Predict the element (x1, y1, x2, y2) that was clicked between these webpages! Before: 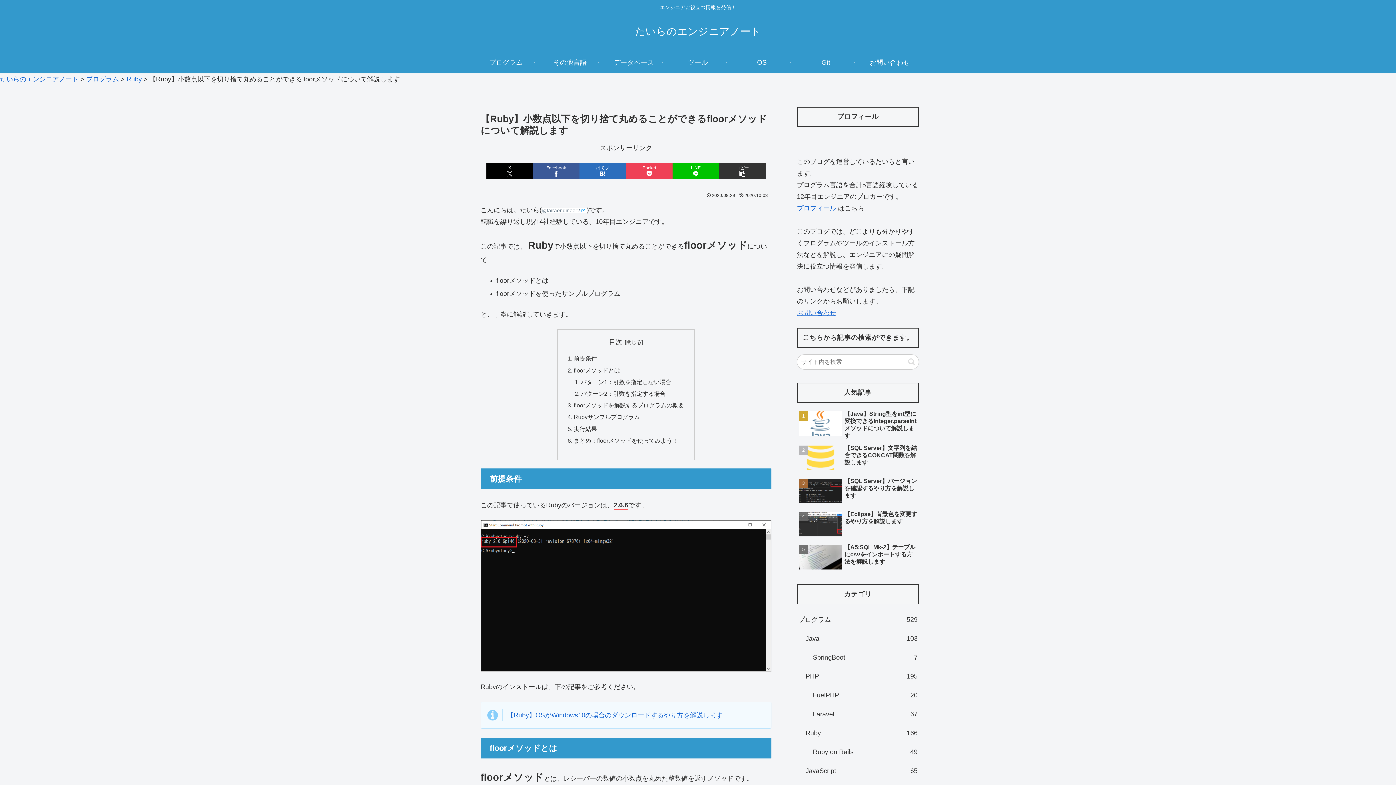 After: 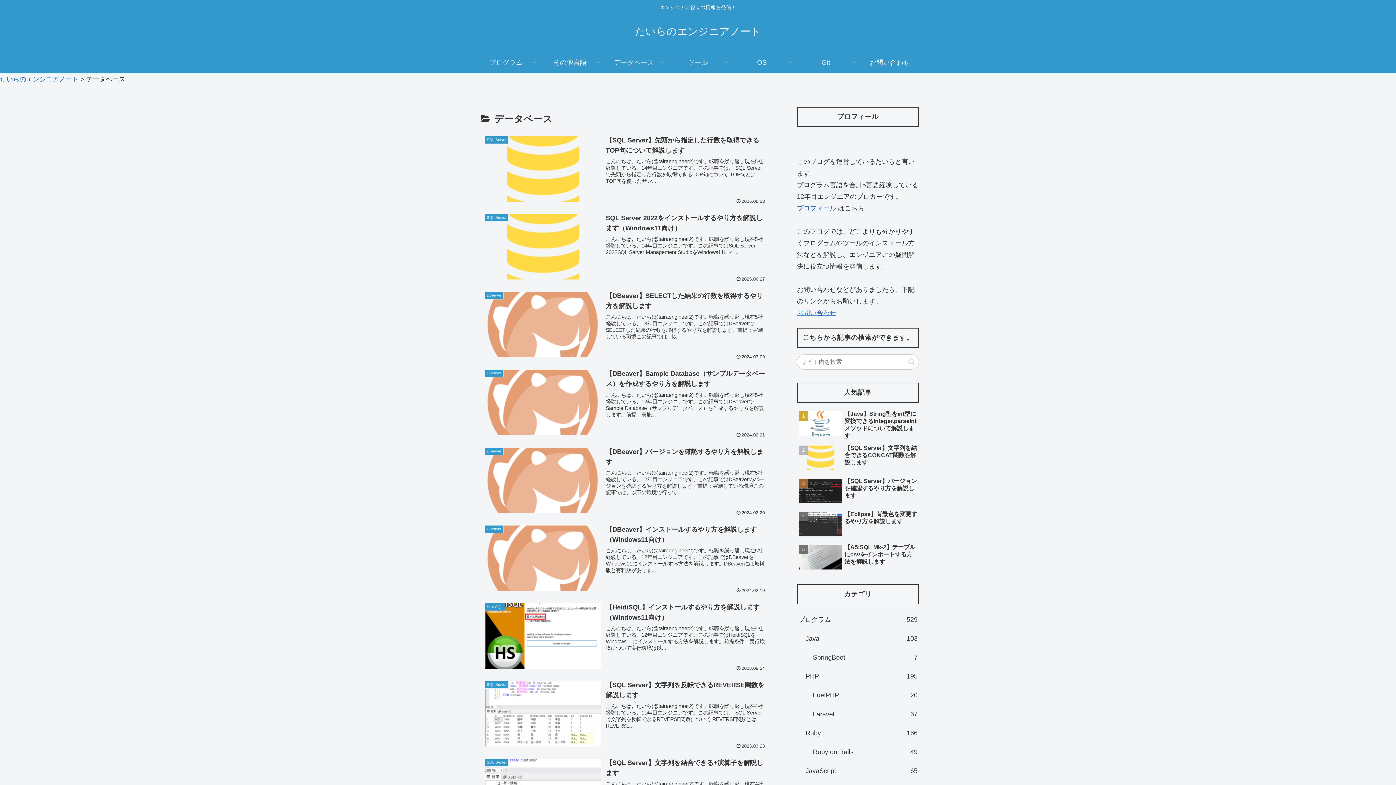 Action: bbox: (602, 51, 666, 73) label: データベース